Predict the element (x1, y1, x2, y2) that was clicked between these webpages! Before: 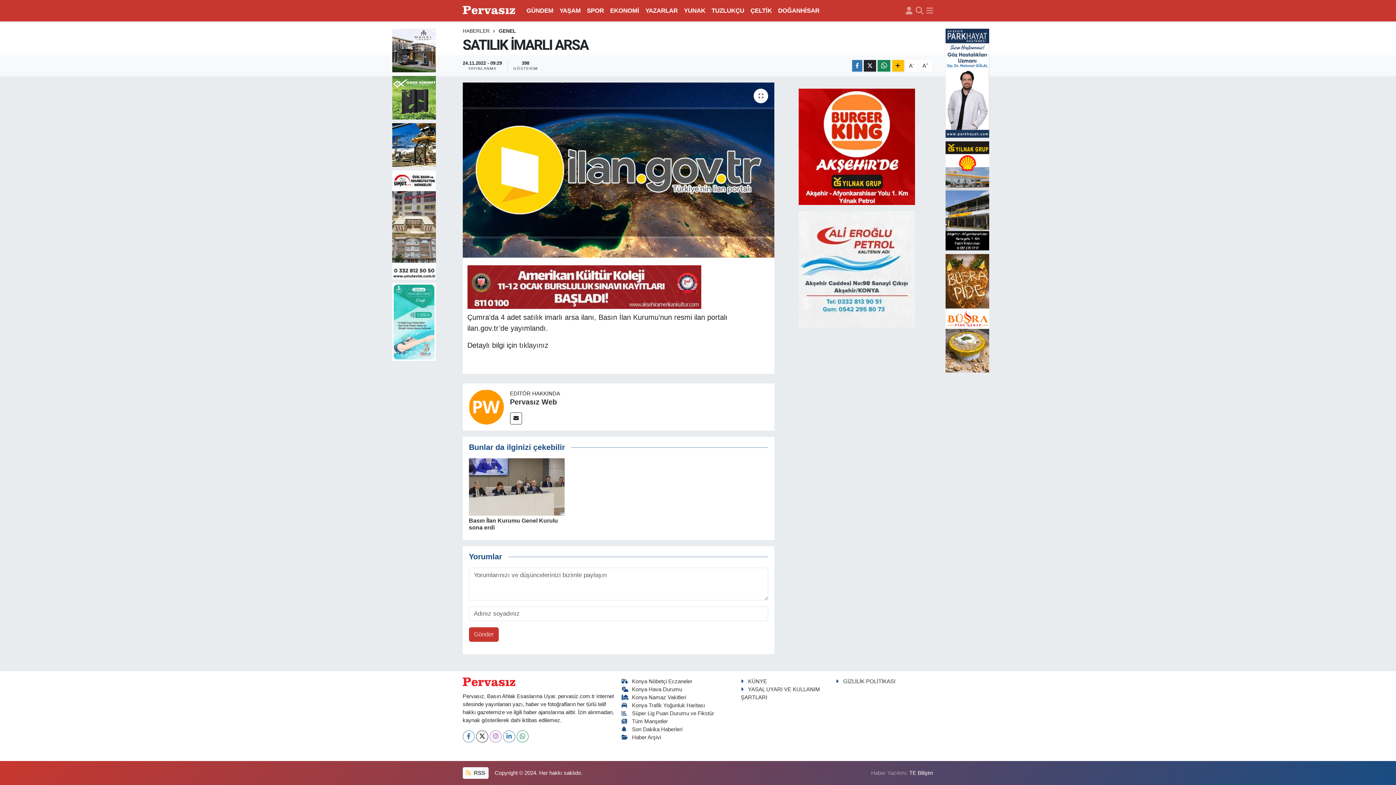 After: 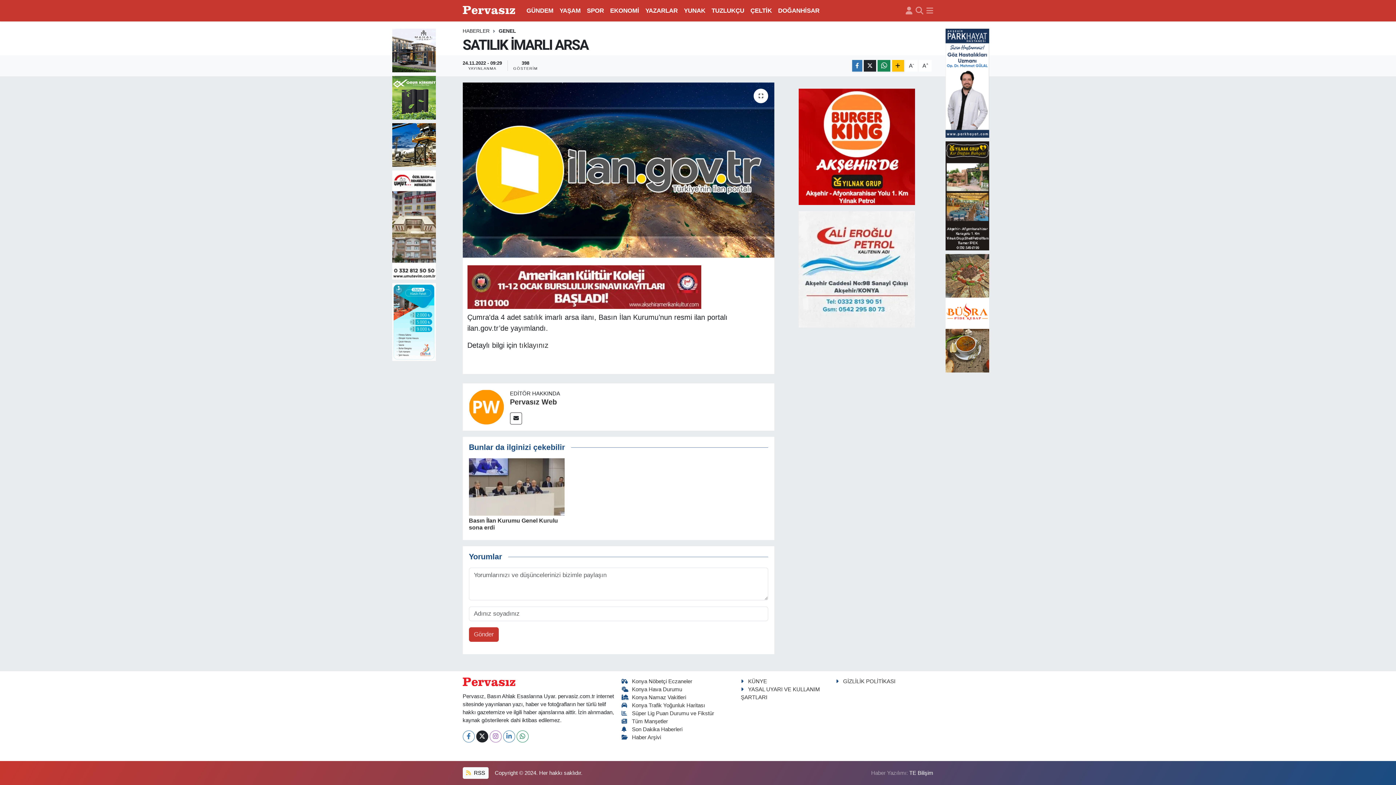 Action: bbox: (476, 730, 488, 742)